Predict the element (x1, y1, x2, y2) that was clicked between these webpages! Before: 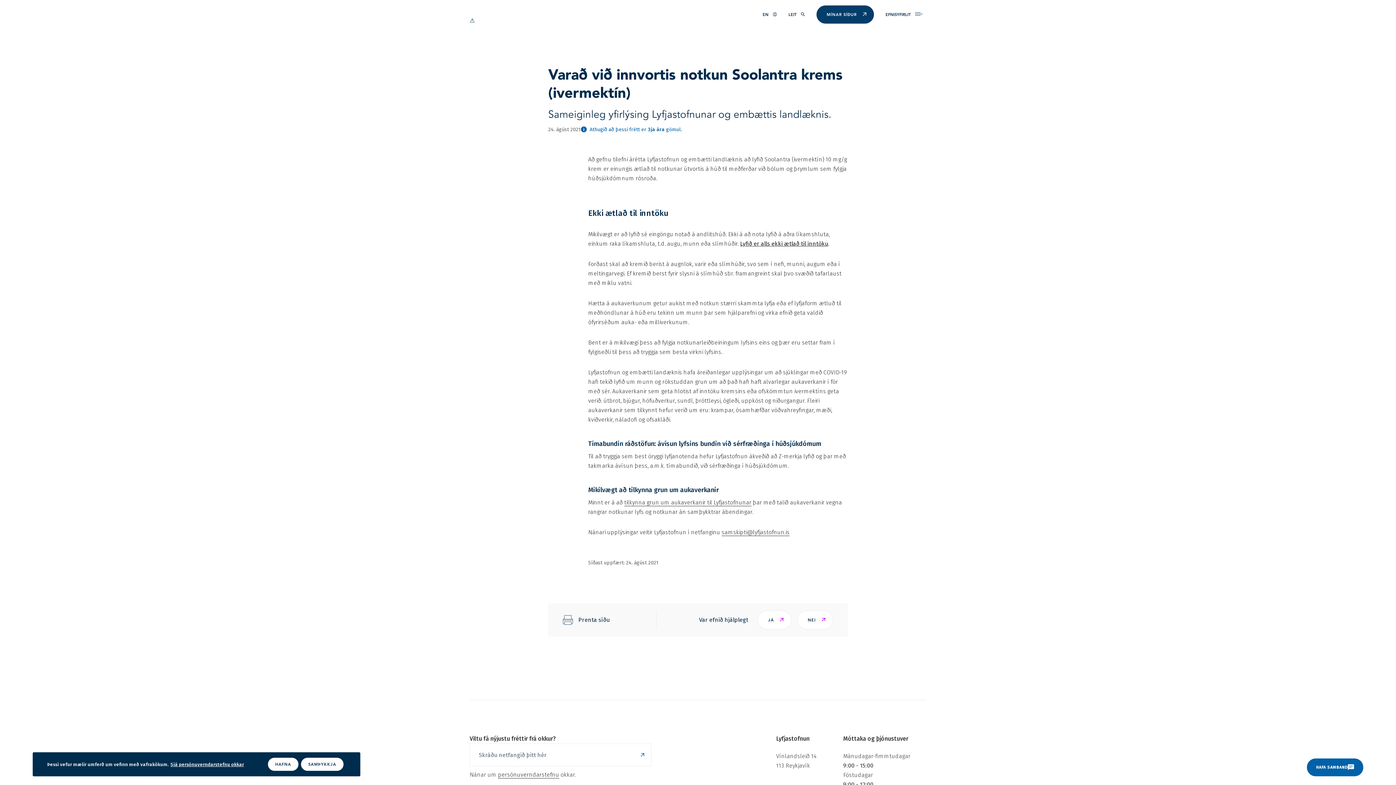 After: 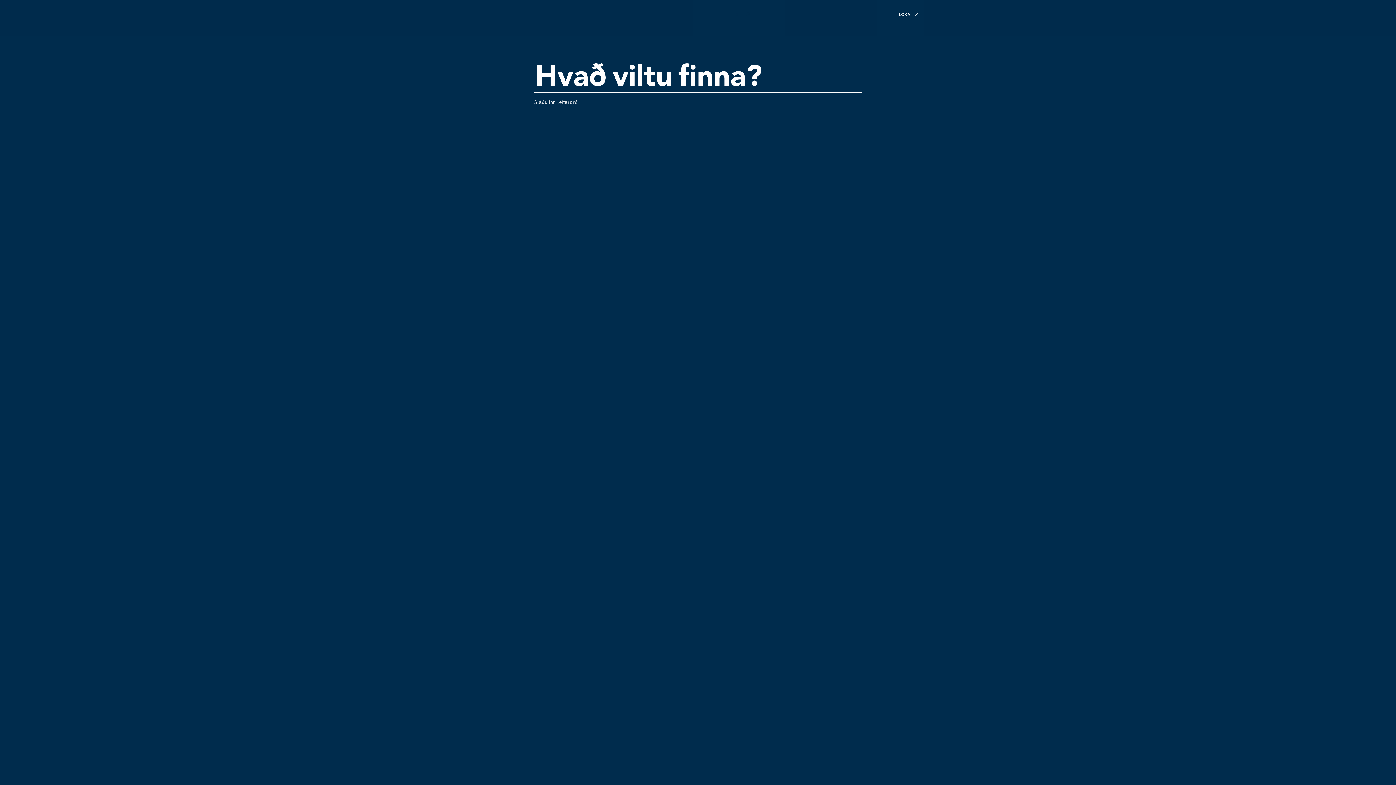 Action: bbox: (788, 5, 805, 23) label: LEIT